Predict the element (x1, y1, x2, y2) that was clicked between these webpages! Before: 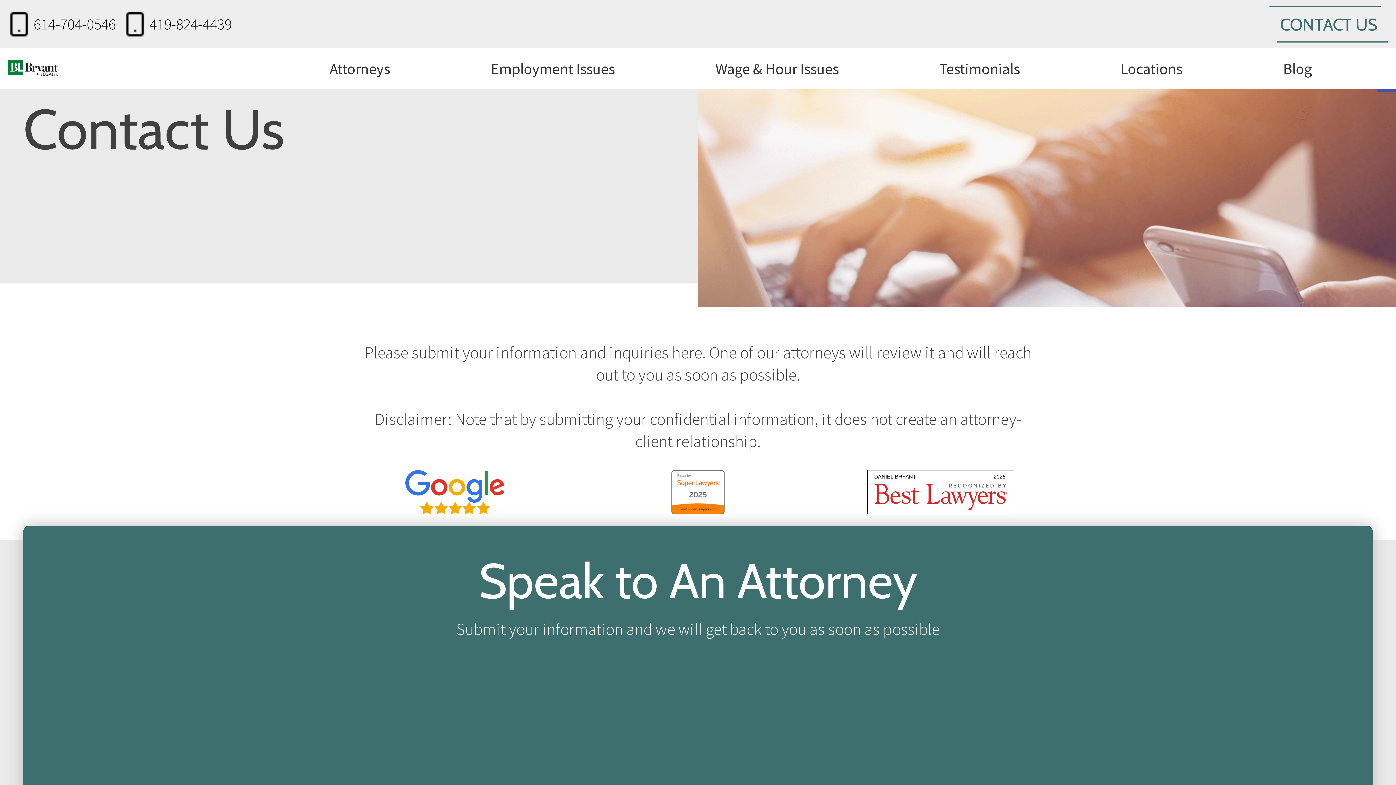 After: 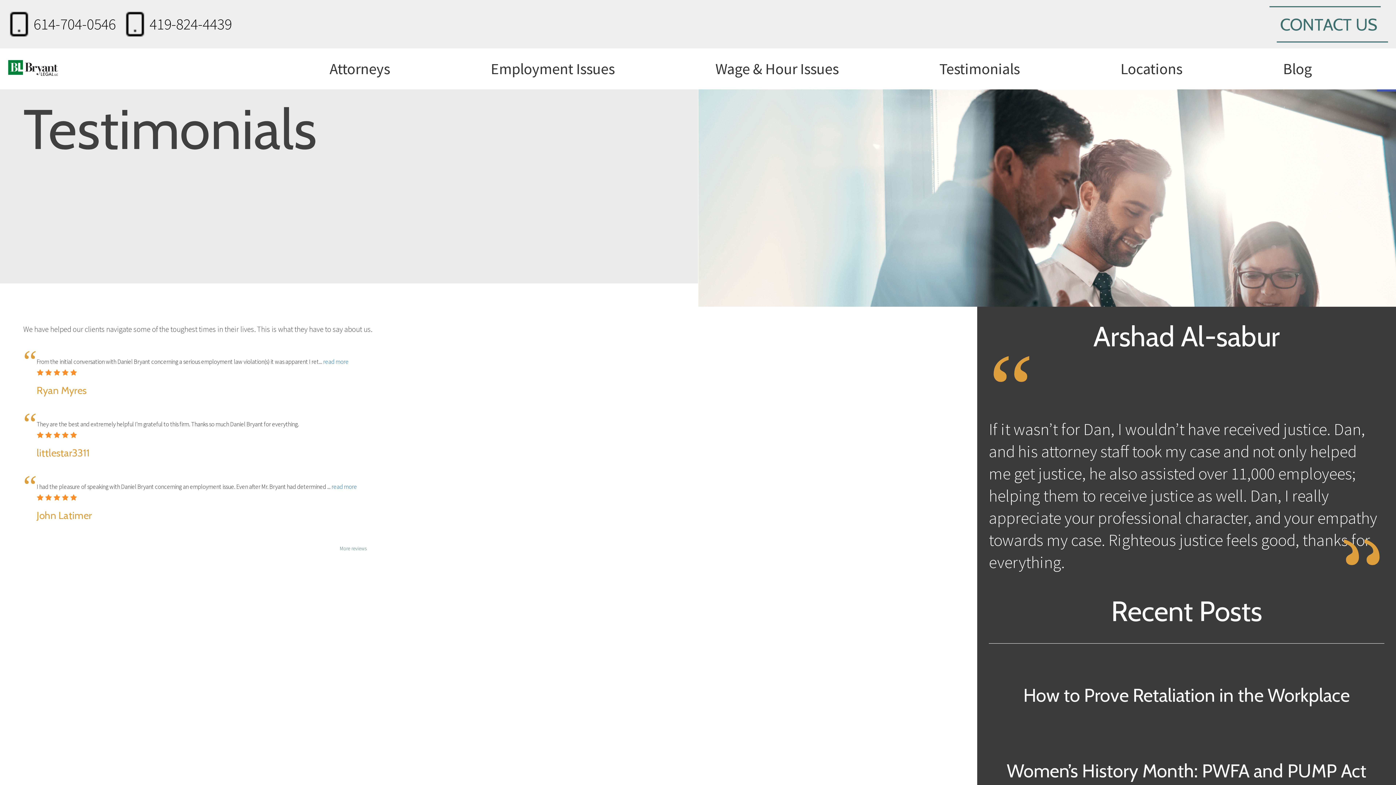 Action: bbox: (939, 58, 1019, 79) label: Testimonials